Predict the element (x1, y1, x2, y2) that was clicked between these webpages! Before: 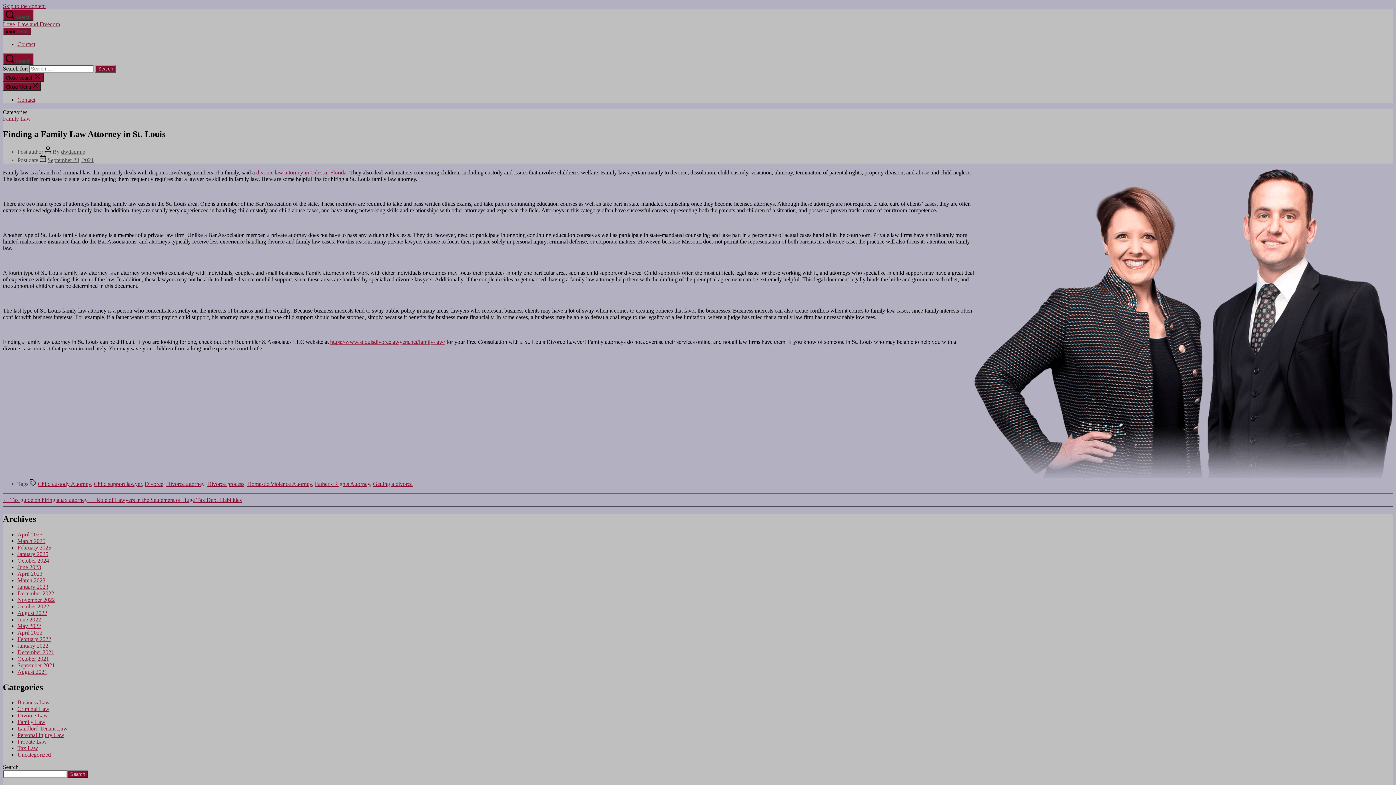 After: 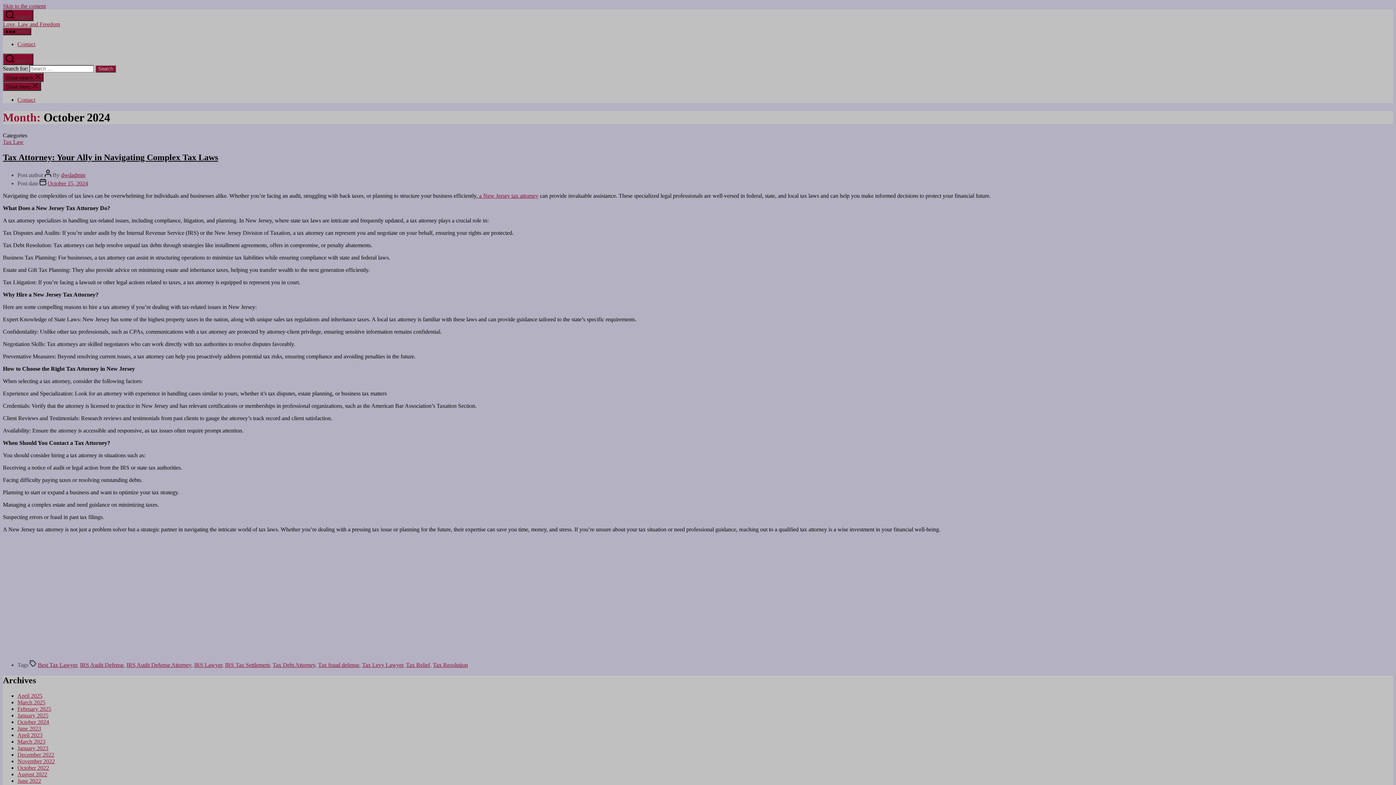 Action: bbox: (17, 557, 49, 563) label: October 2024